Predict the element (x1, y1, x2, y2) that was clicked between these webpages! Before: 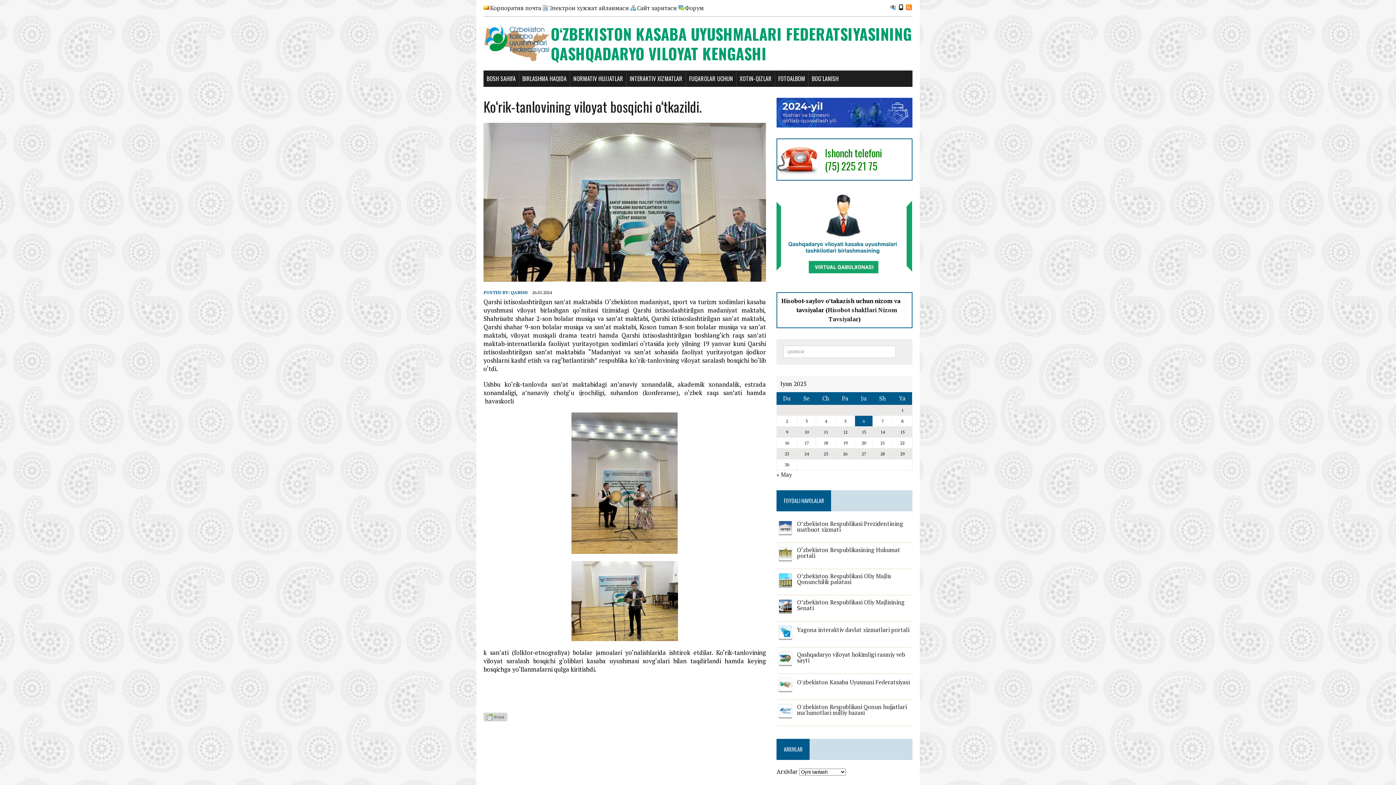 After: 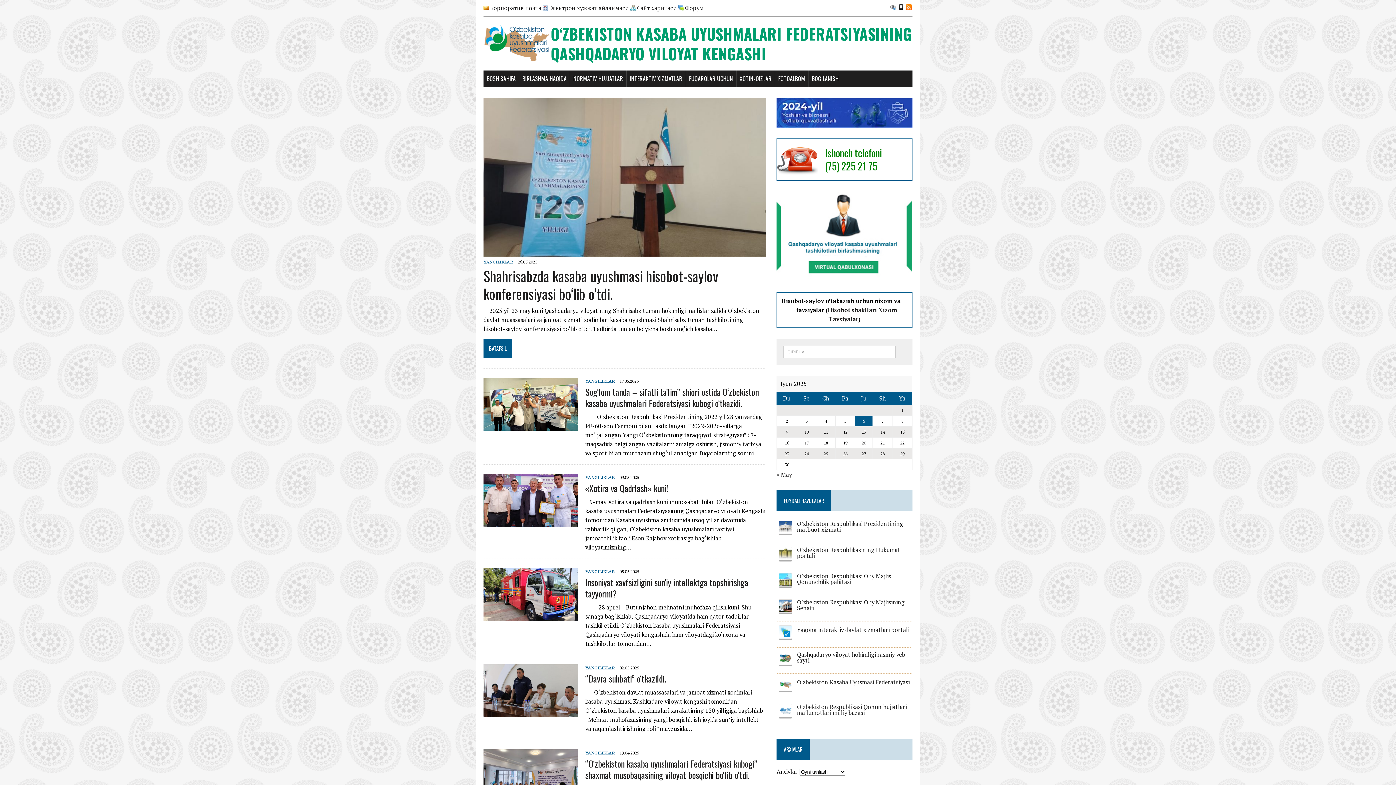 Action: label: BOSH SAHIFA bbox: (483, 70, 518, 86)